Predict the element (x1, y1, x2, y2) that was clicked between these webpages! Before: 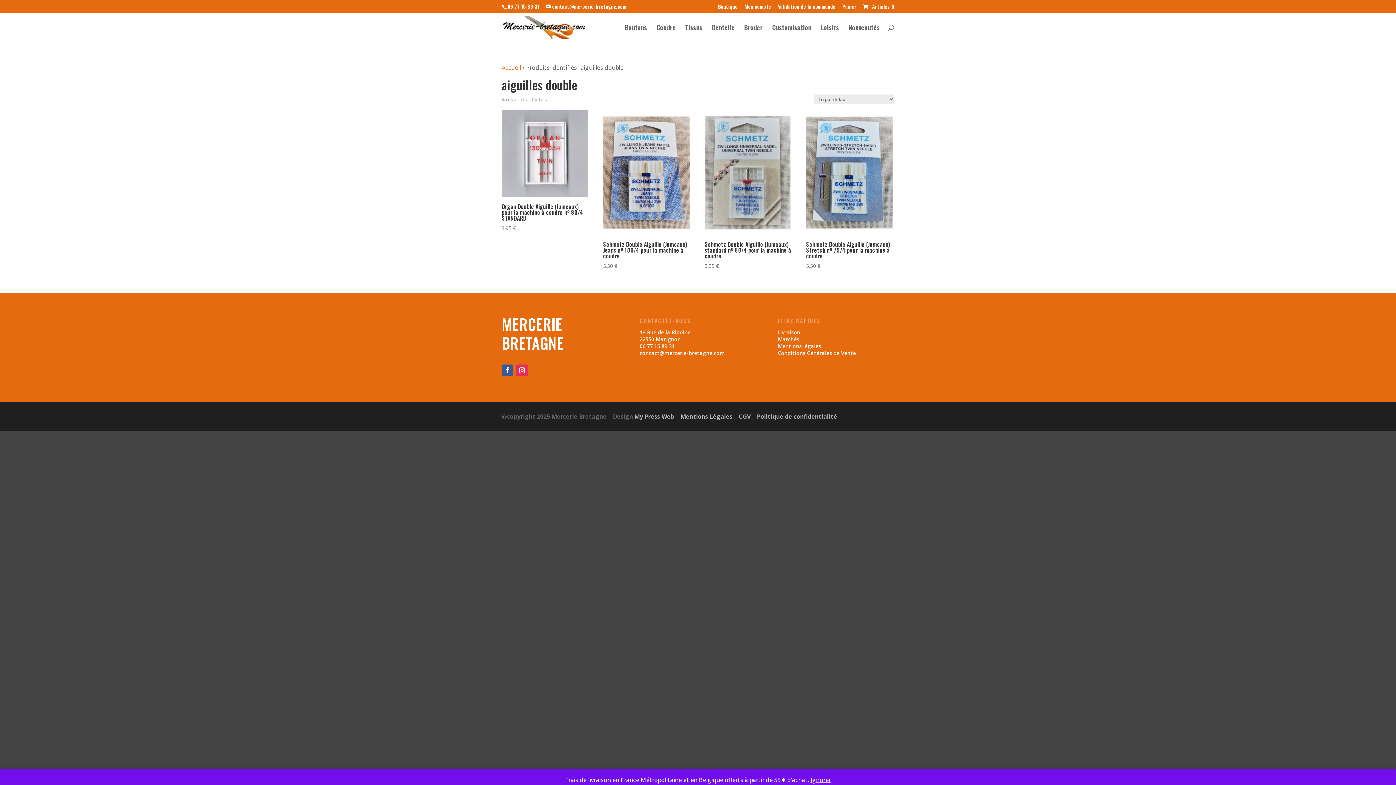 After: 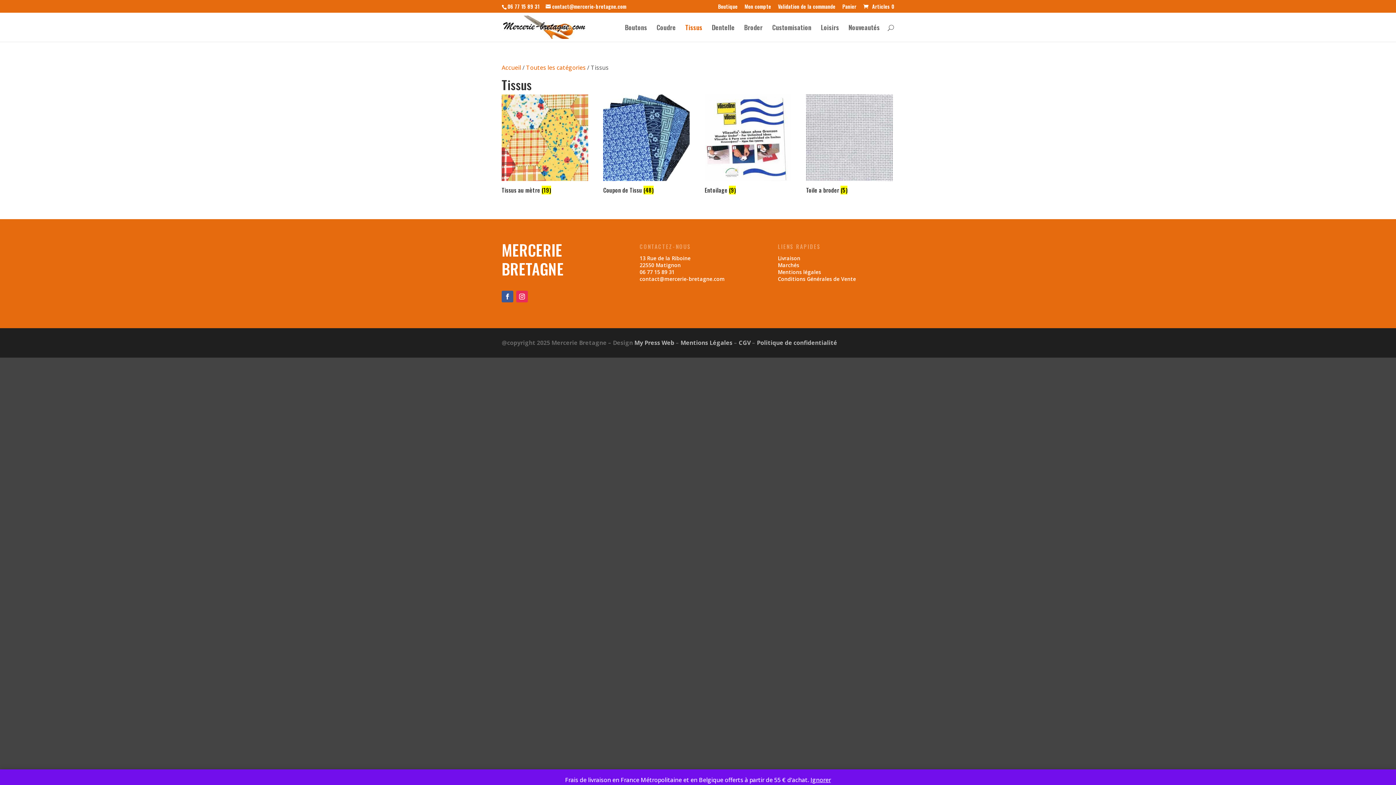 Action: label: Tissus bbox: (685, 24, 702, 41)